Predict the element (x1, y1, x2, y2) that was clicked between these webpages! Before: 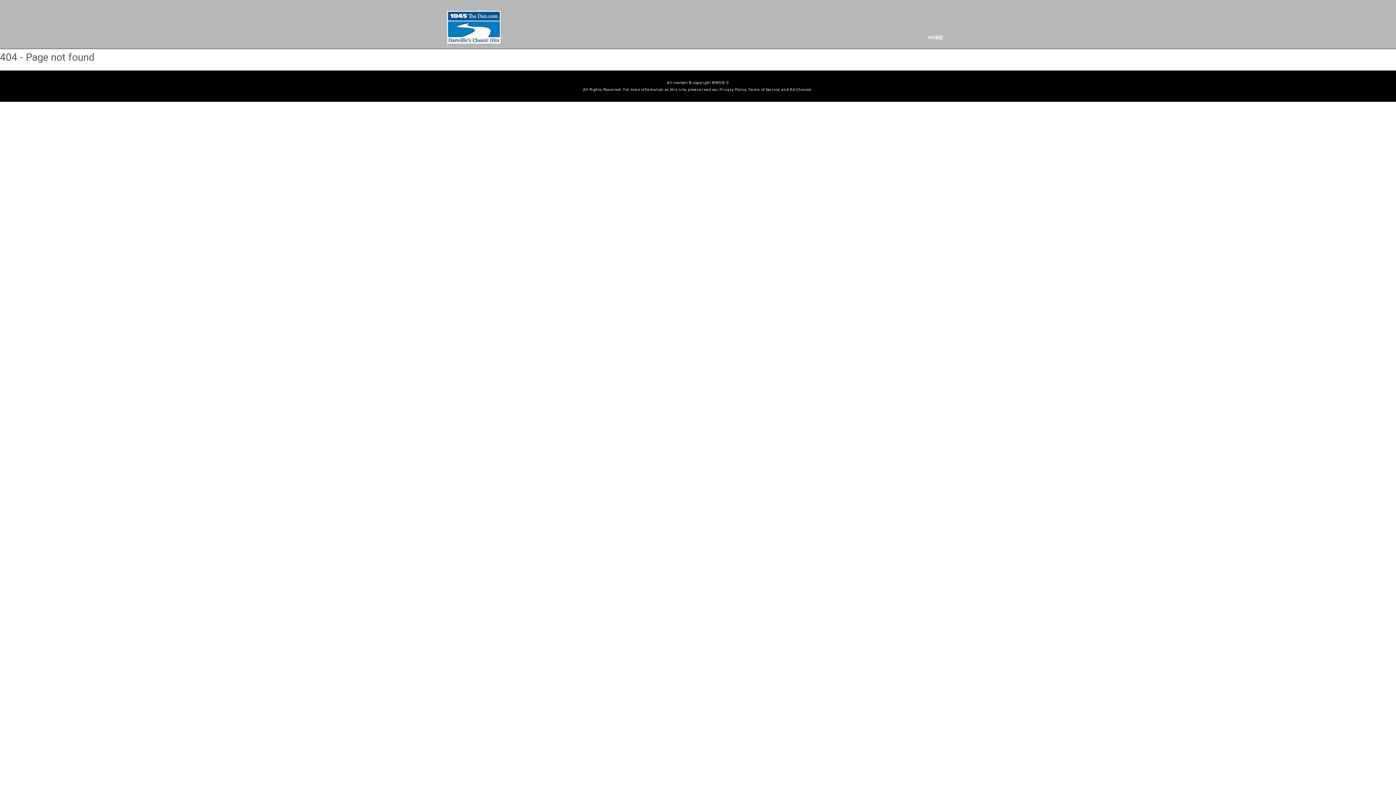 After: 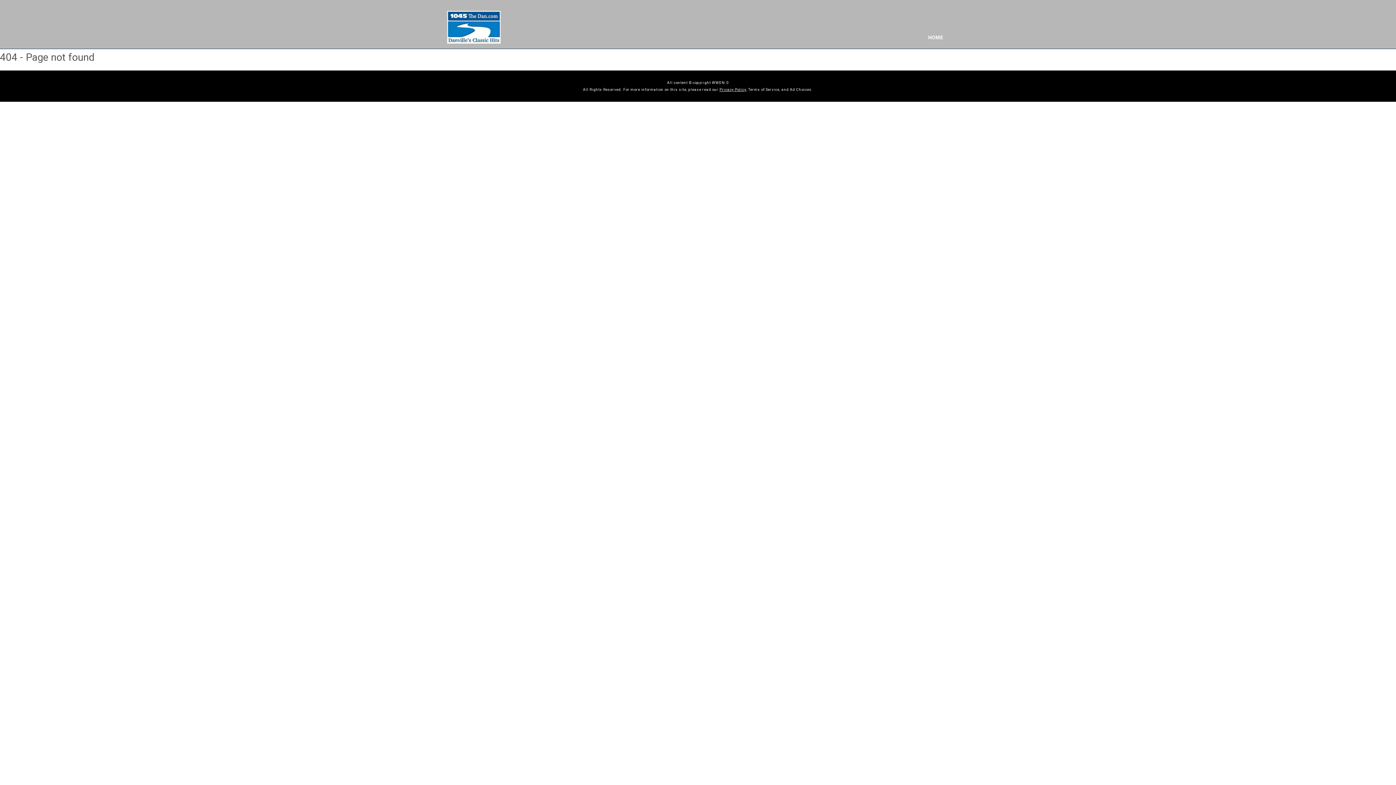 Action: label: Privacy Policy bbox: (719, 87, 746, 91)